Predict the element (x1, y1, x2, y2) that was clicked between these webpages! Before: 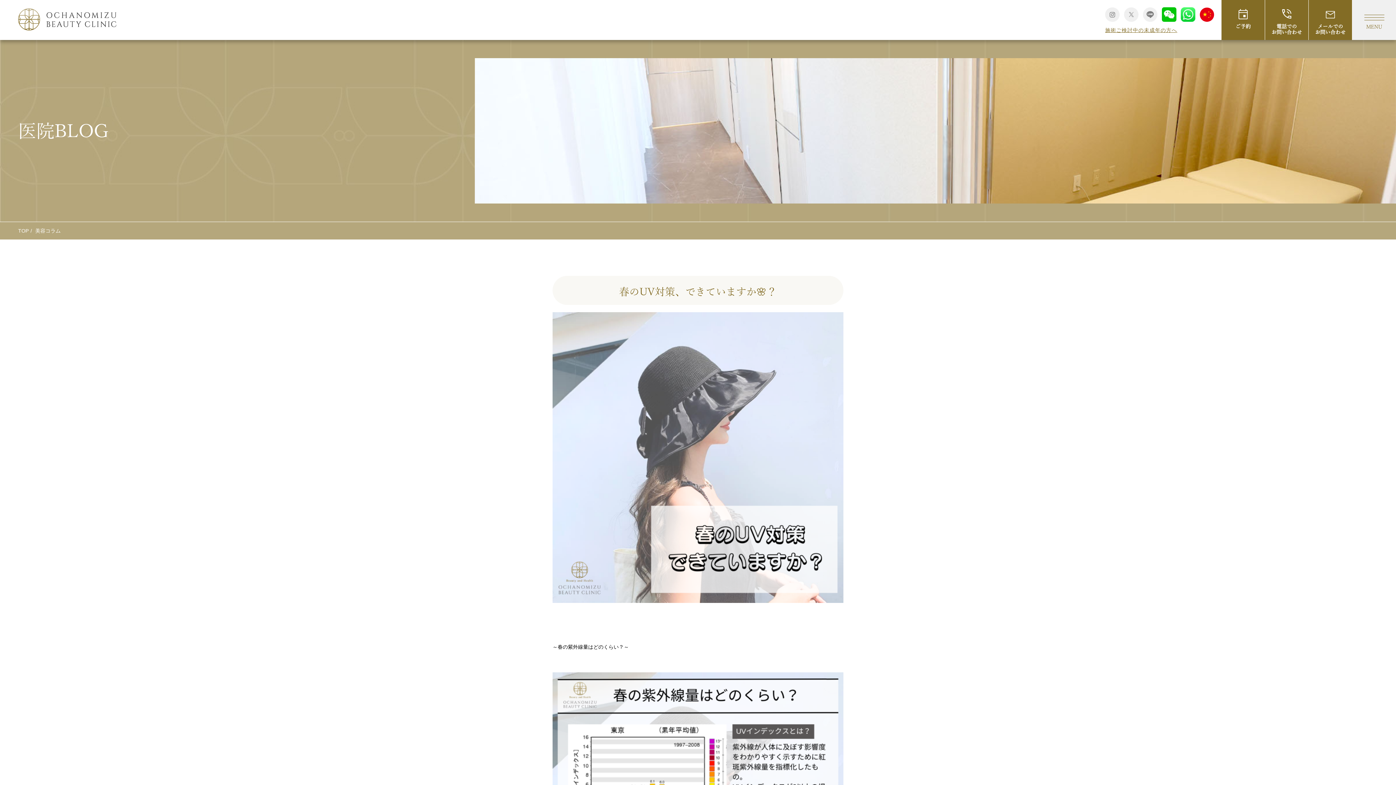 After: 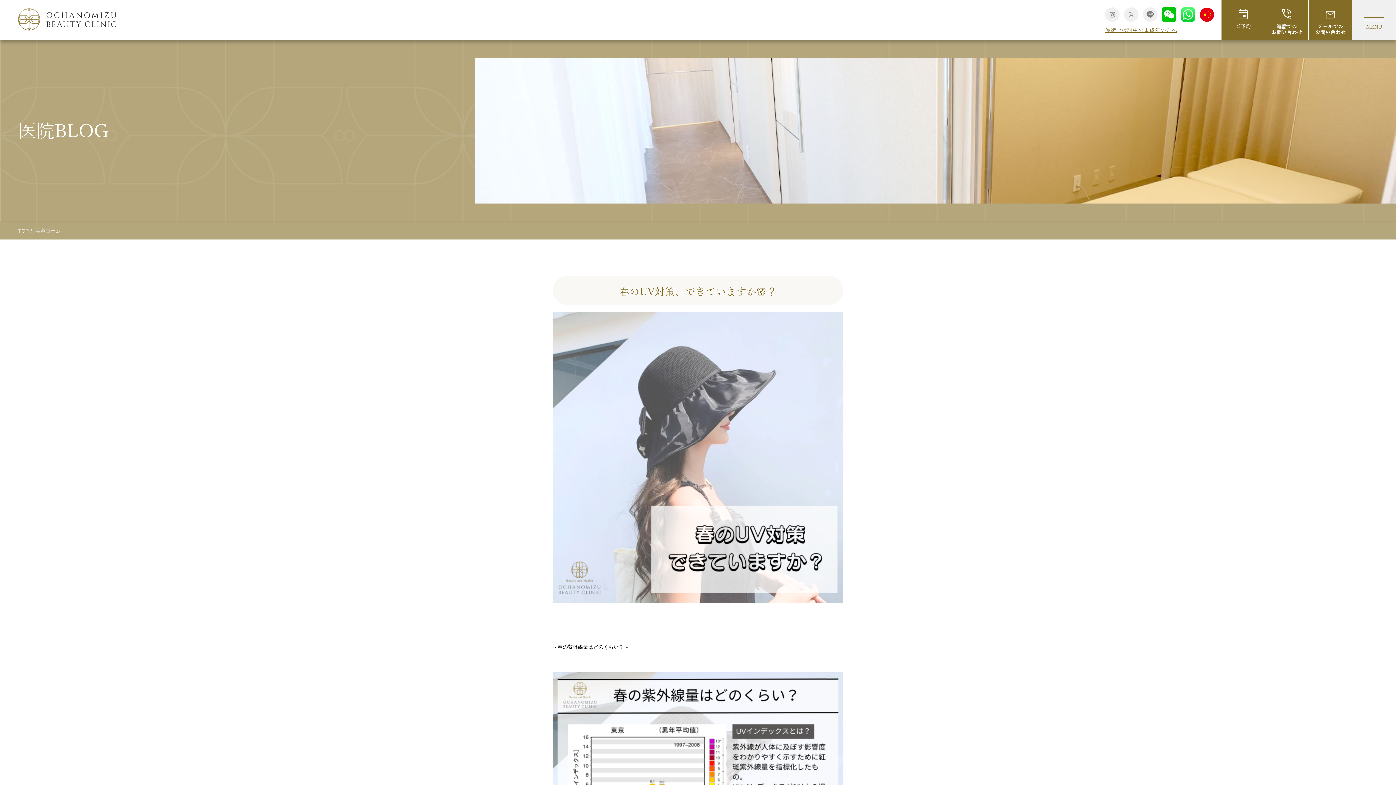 Action: label: 美容コラム bbox: (35, 228, 60, 233)